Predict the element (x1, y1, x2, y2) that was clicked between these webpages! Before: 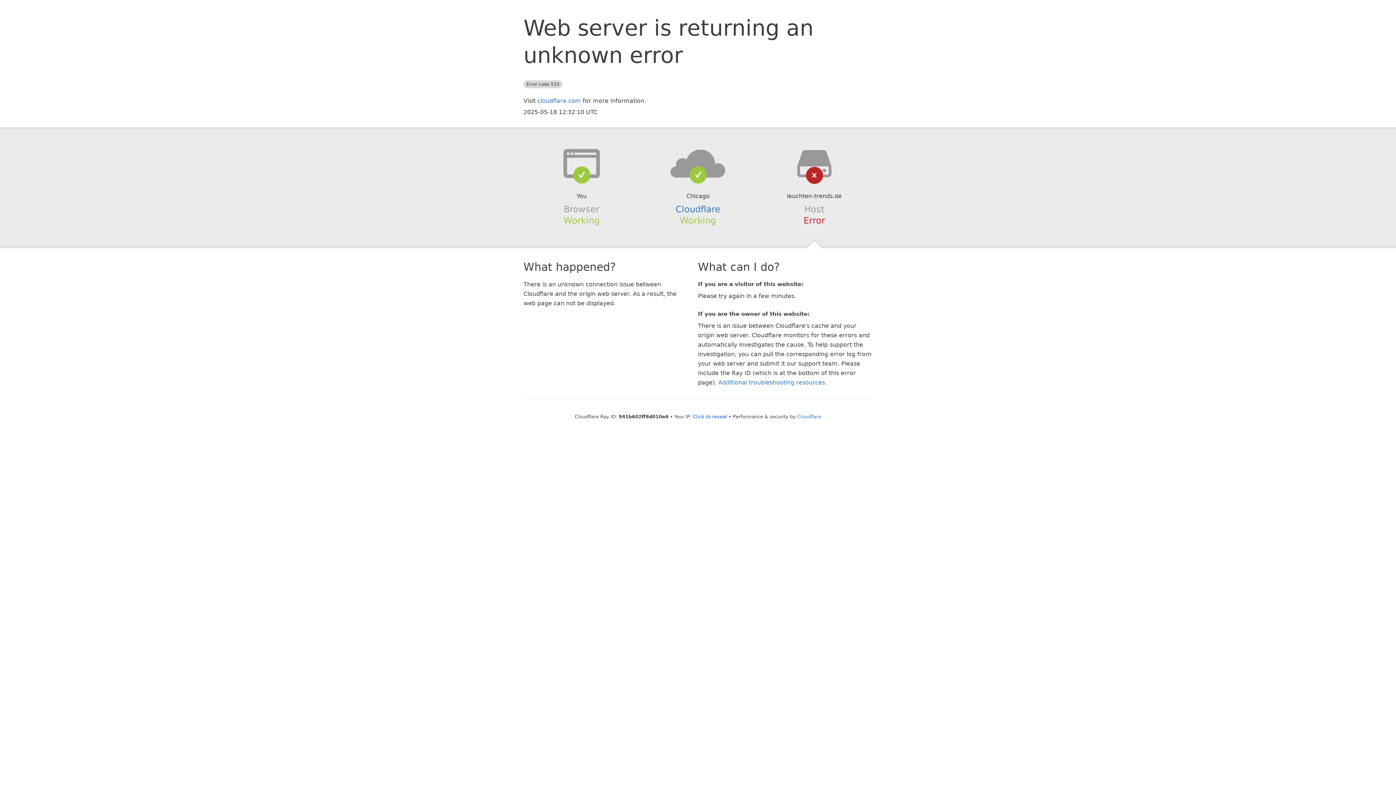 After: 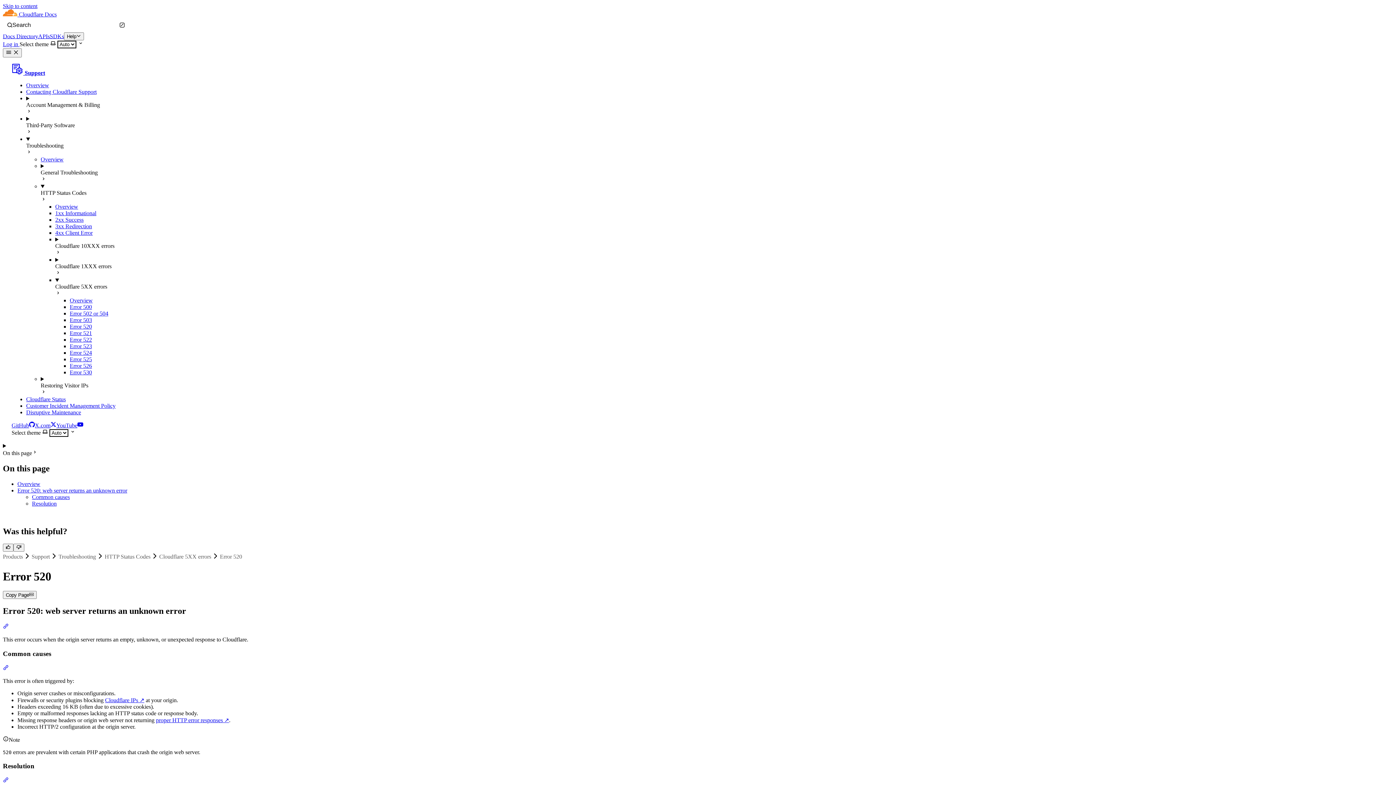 Action: bbox: (718, 379, 825, 386) label: Additional troubleshooting resources